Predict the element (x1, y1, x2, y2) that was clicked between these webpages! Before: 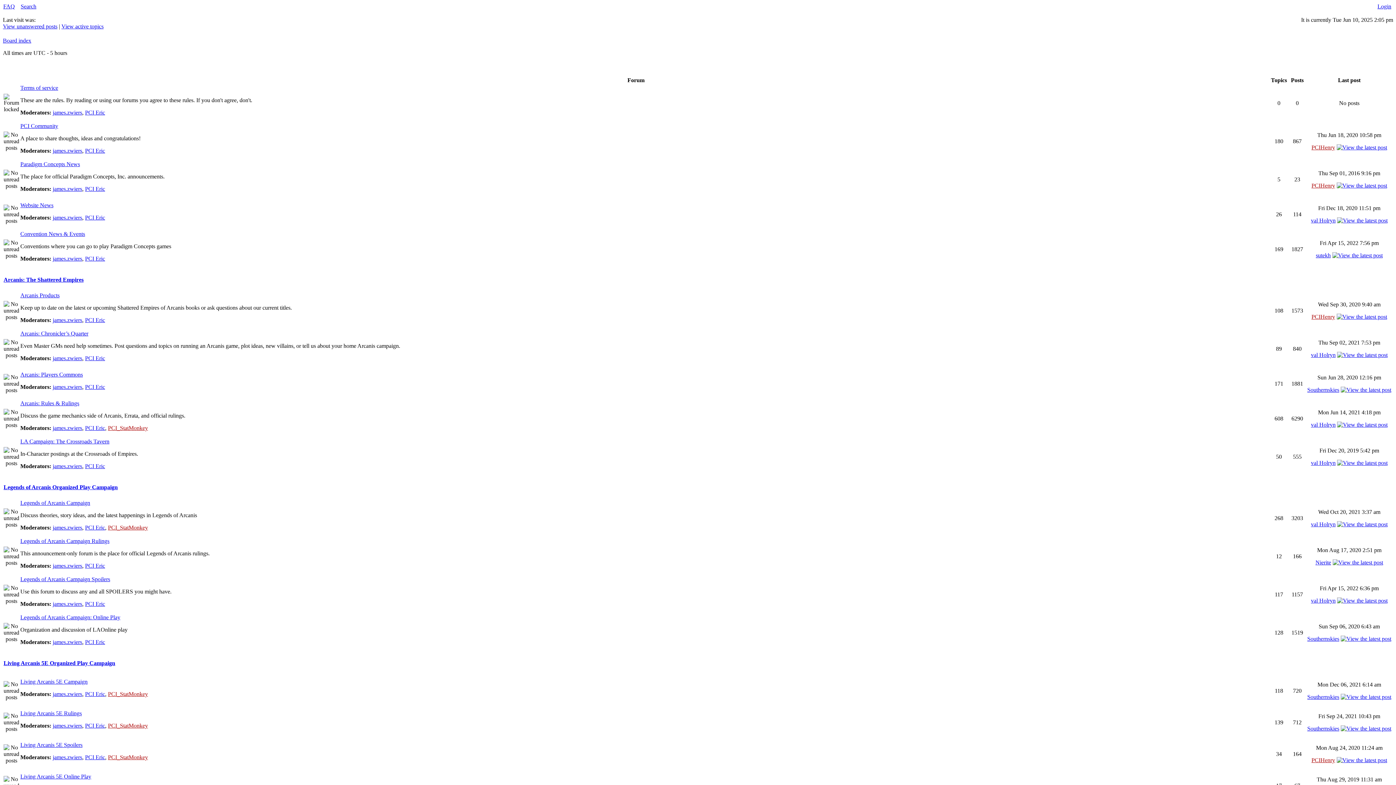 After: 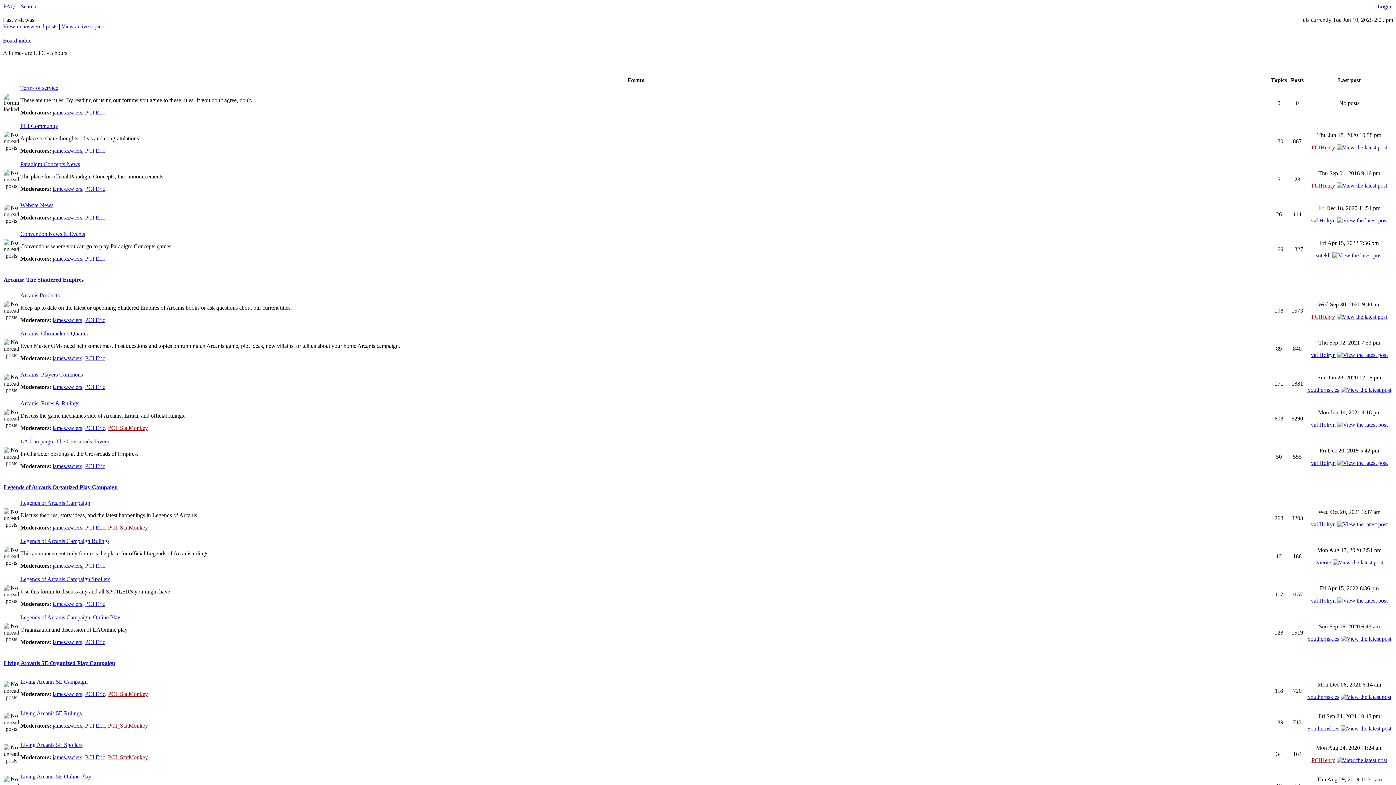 Action: bbox: (20, 292, 59, 298) label: Arcanis Products